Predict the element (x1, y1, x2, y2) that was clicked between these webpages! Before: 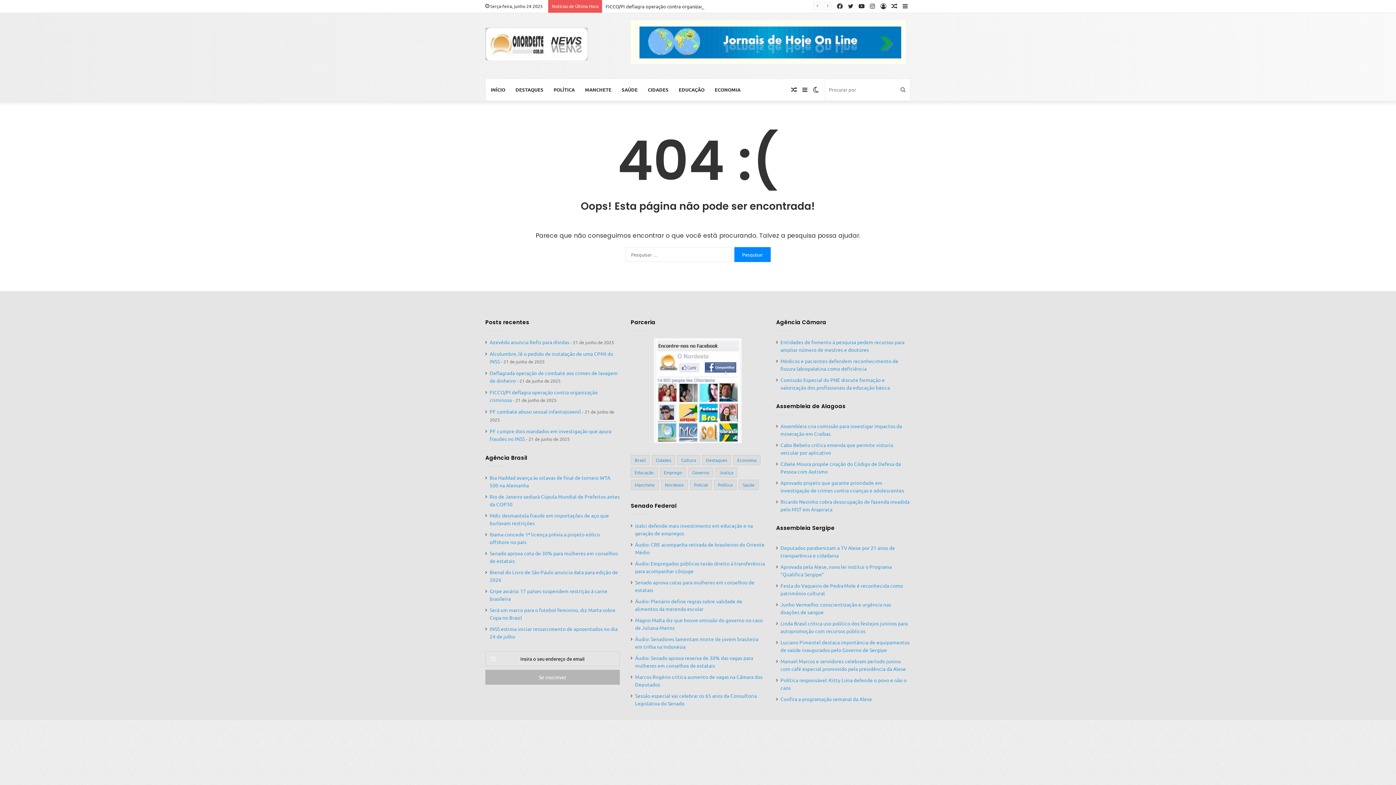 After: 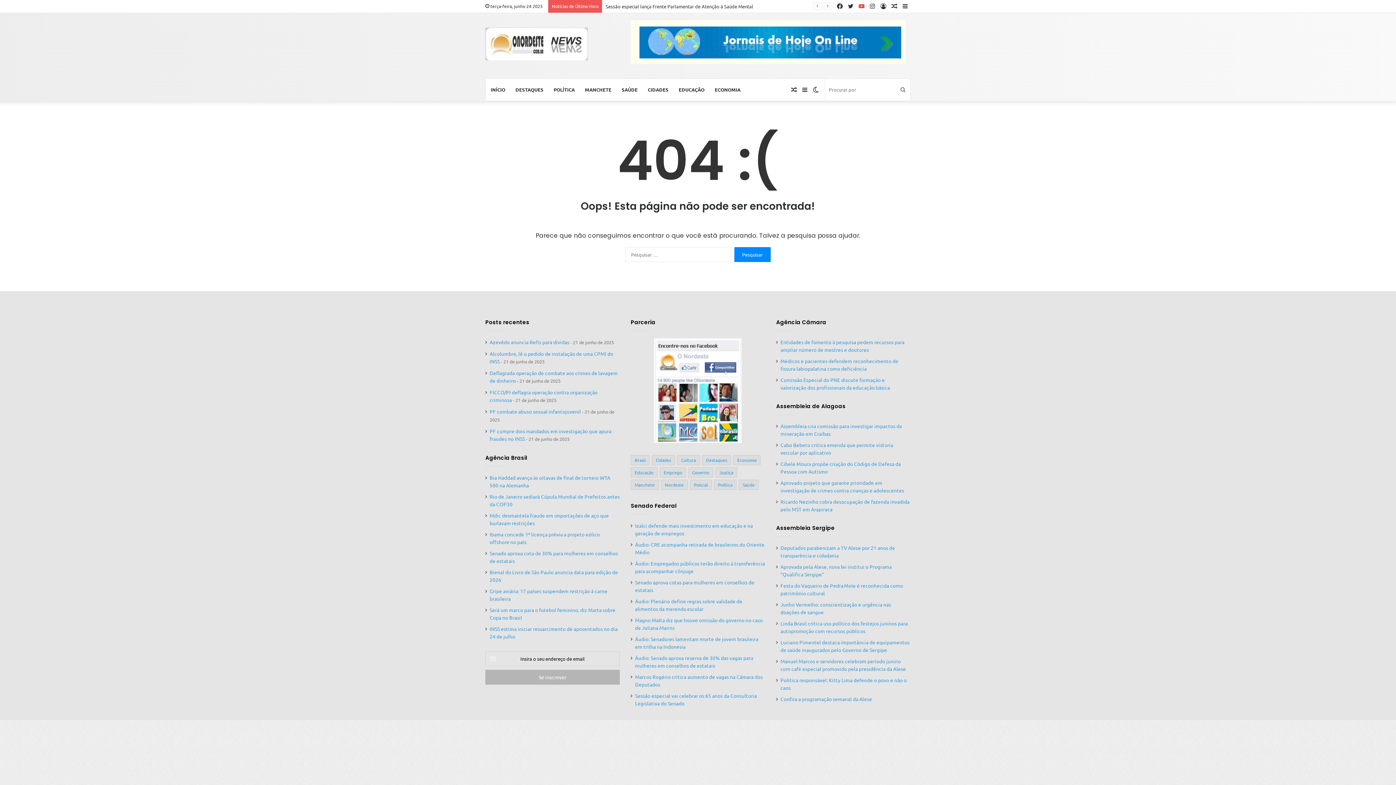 Action: bbox: (856, 0, 867, 12) label: YouTube